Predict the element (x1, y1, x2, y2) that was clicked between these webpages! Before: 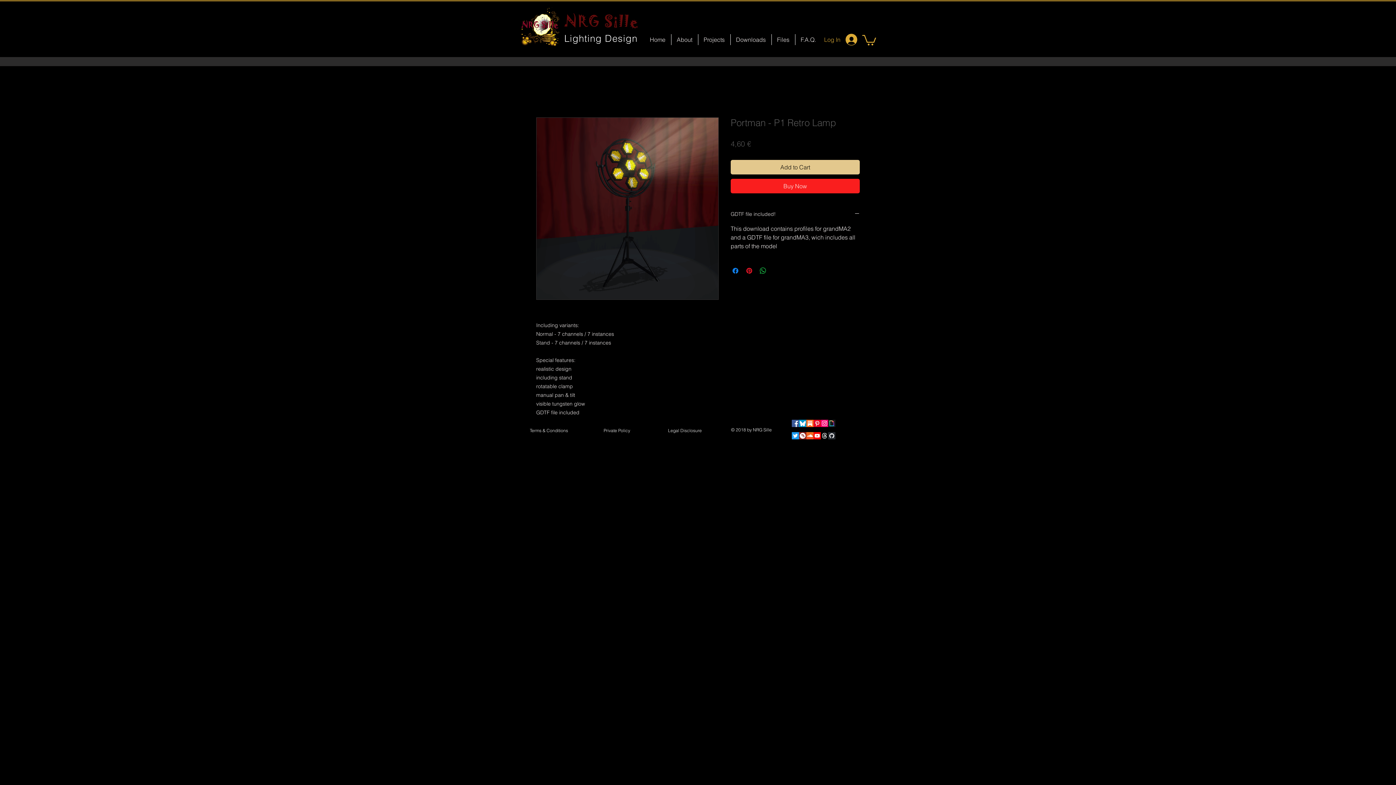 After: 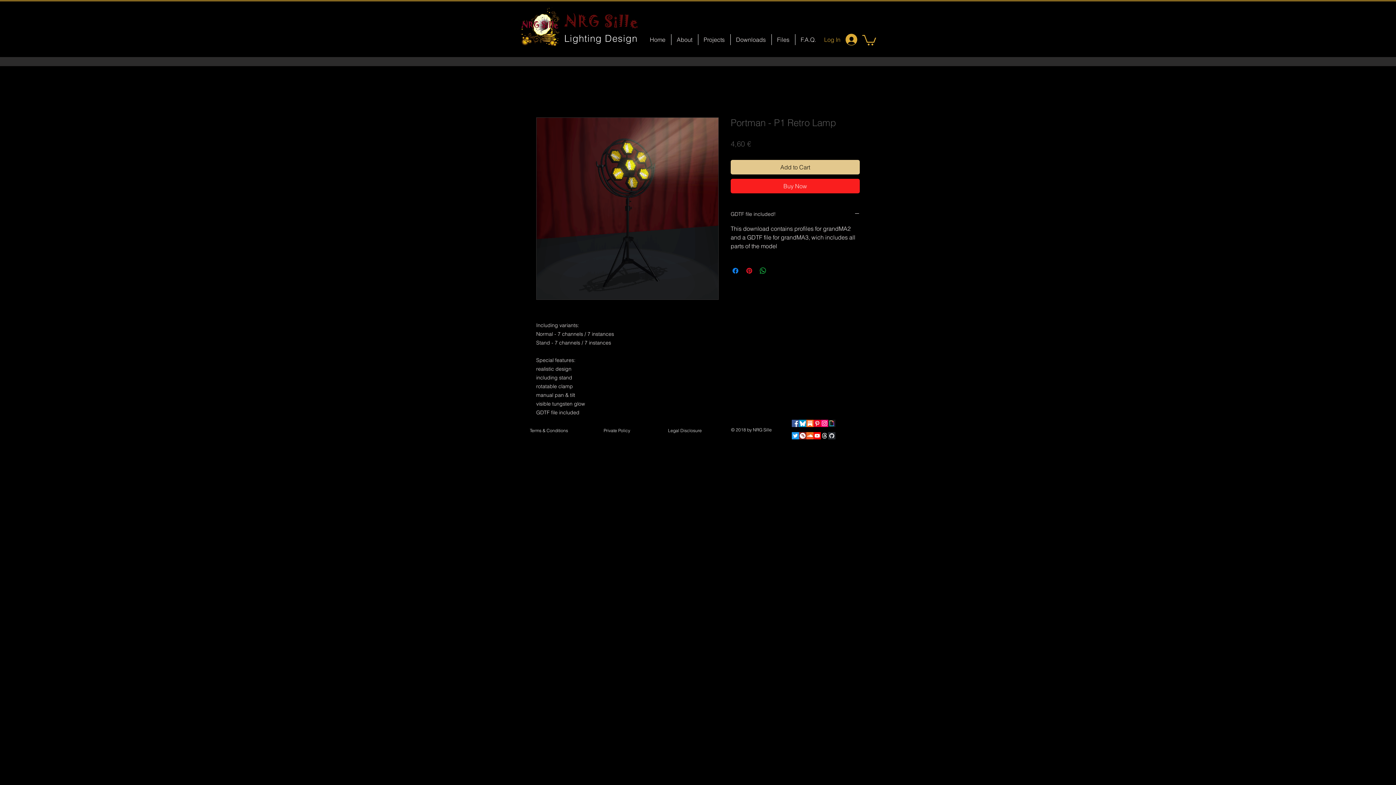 Action: bbox: (806, 432, 813, 439) label: Soundcloud